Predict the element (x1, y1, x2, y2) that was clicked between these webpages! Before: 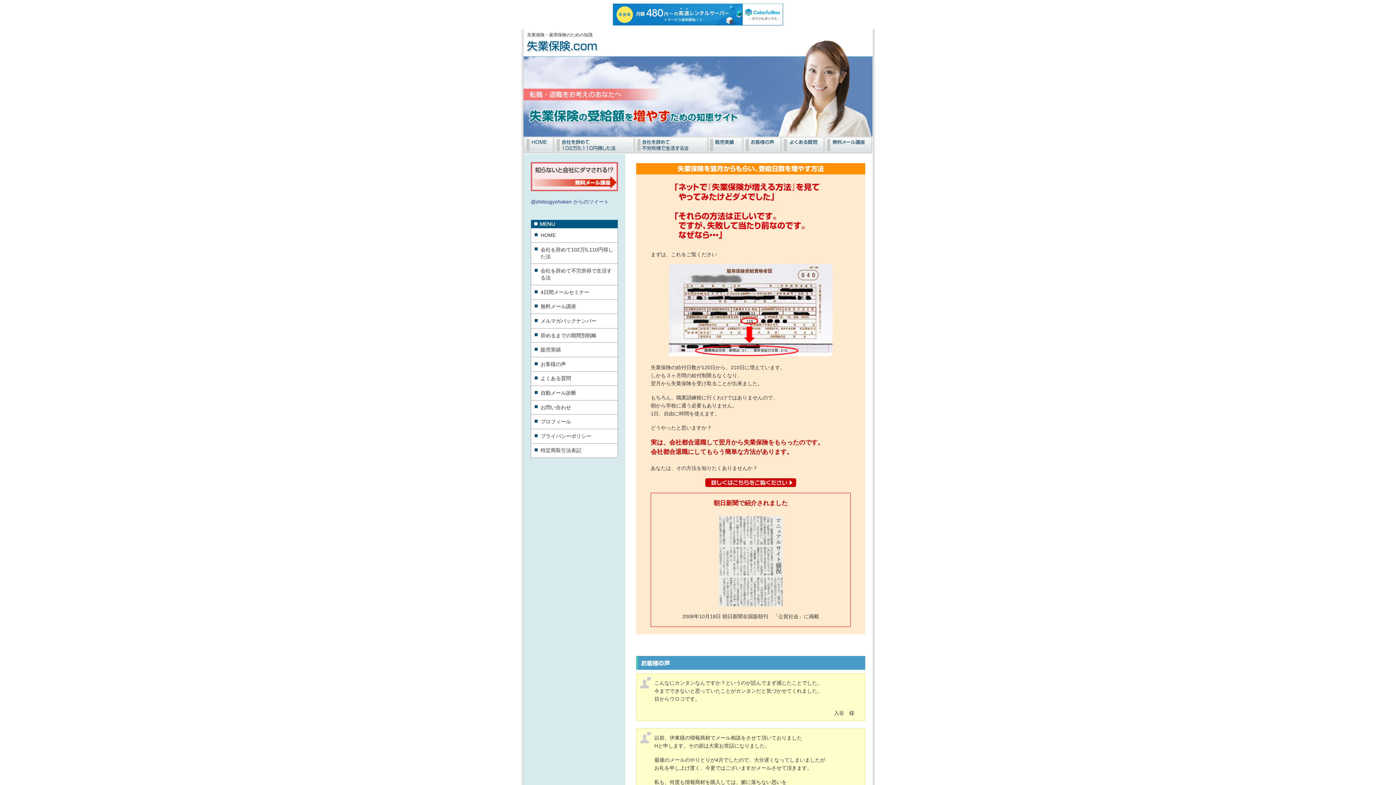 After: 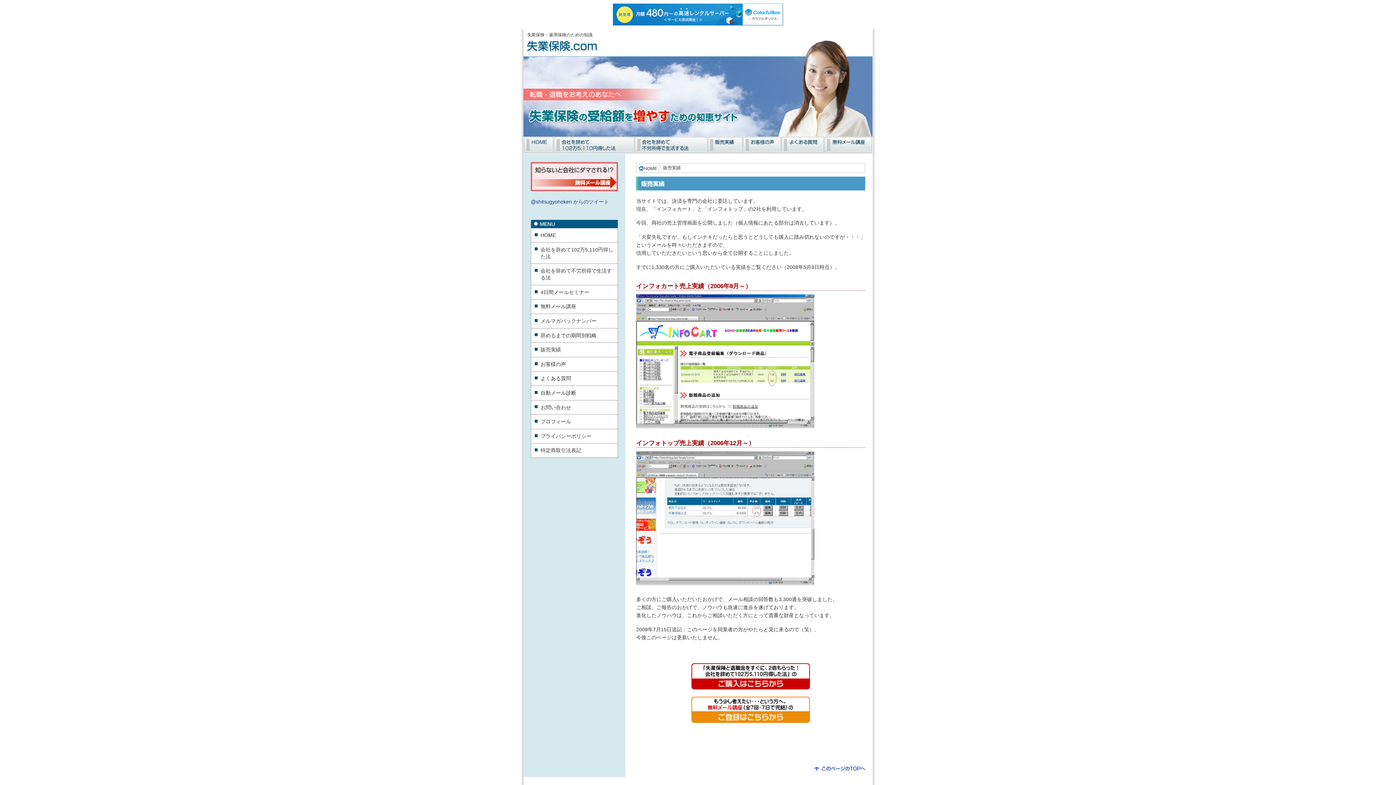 Action: bbox: (708, 136, 743, 140)